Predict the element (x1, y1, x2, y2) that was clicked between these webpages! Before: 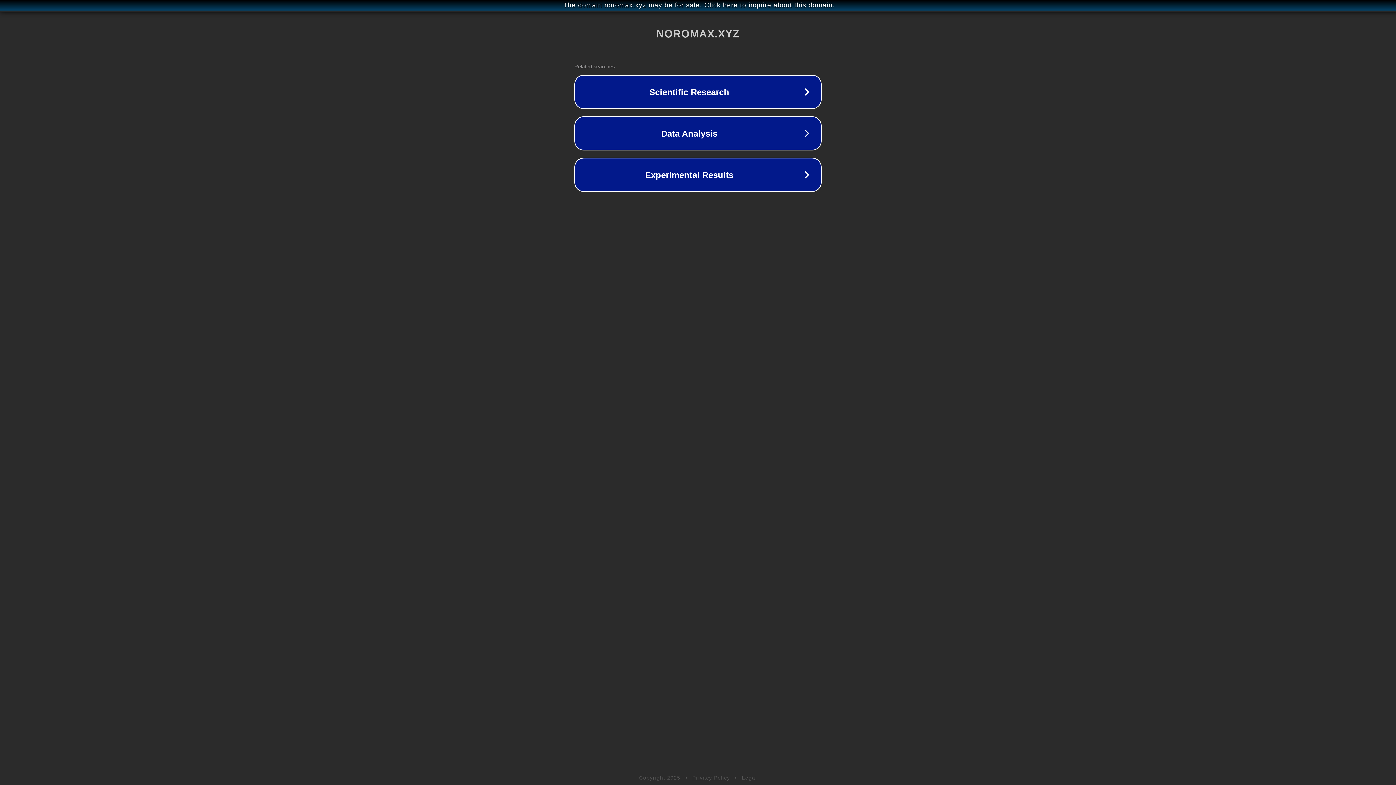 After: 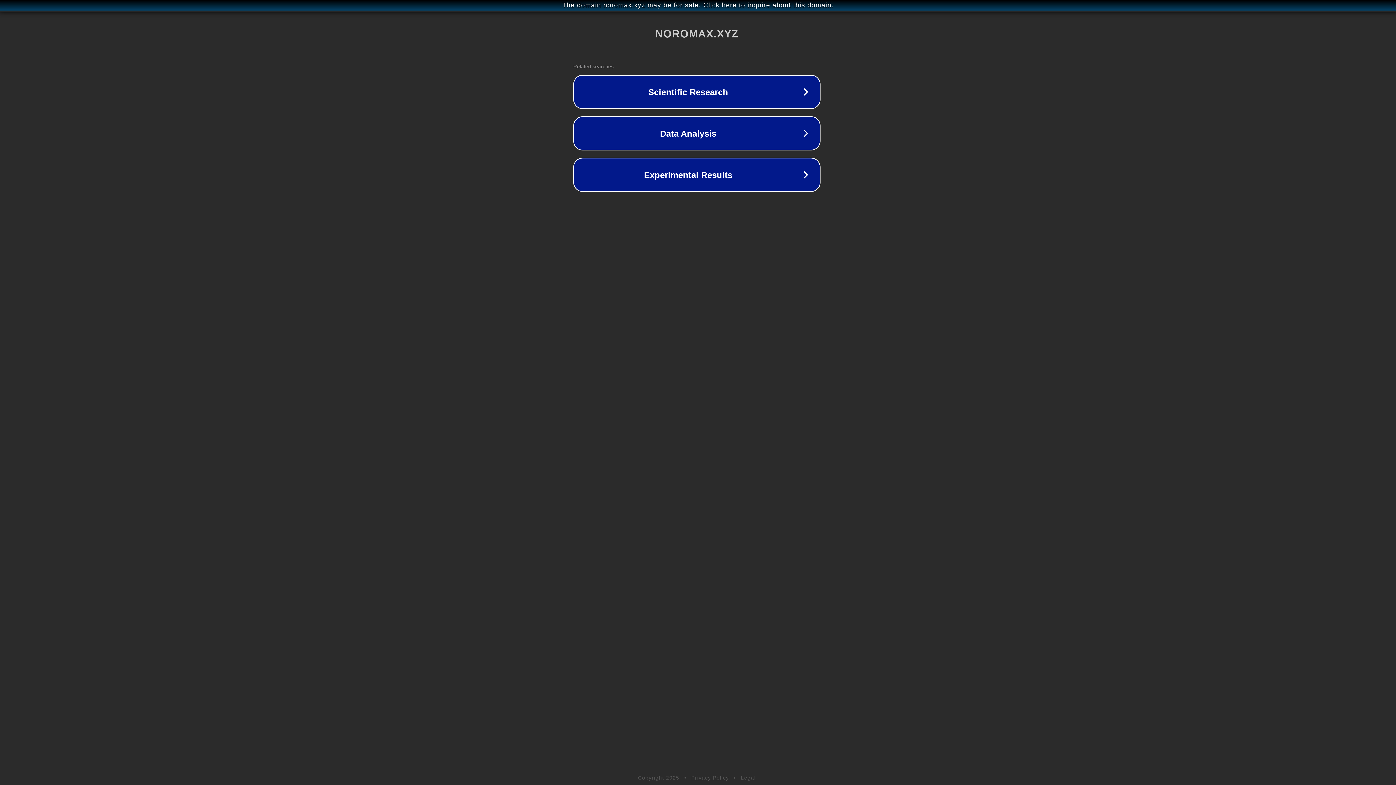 Action: label: The domain noromax.xyz may be for sale. Click here to inquire about this domain. bbox: (1, 1, 1397, 9)